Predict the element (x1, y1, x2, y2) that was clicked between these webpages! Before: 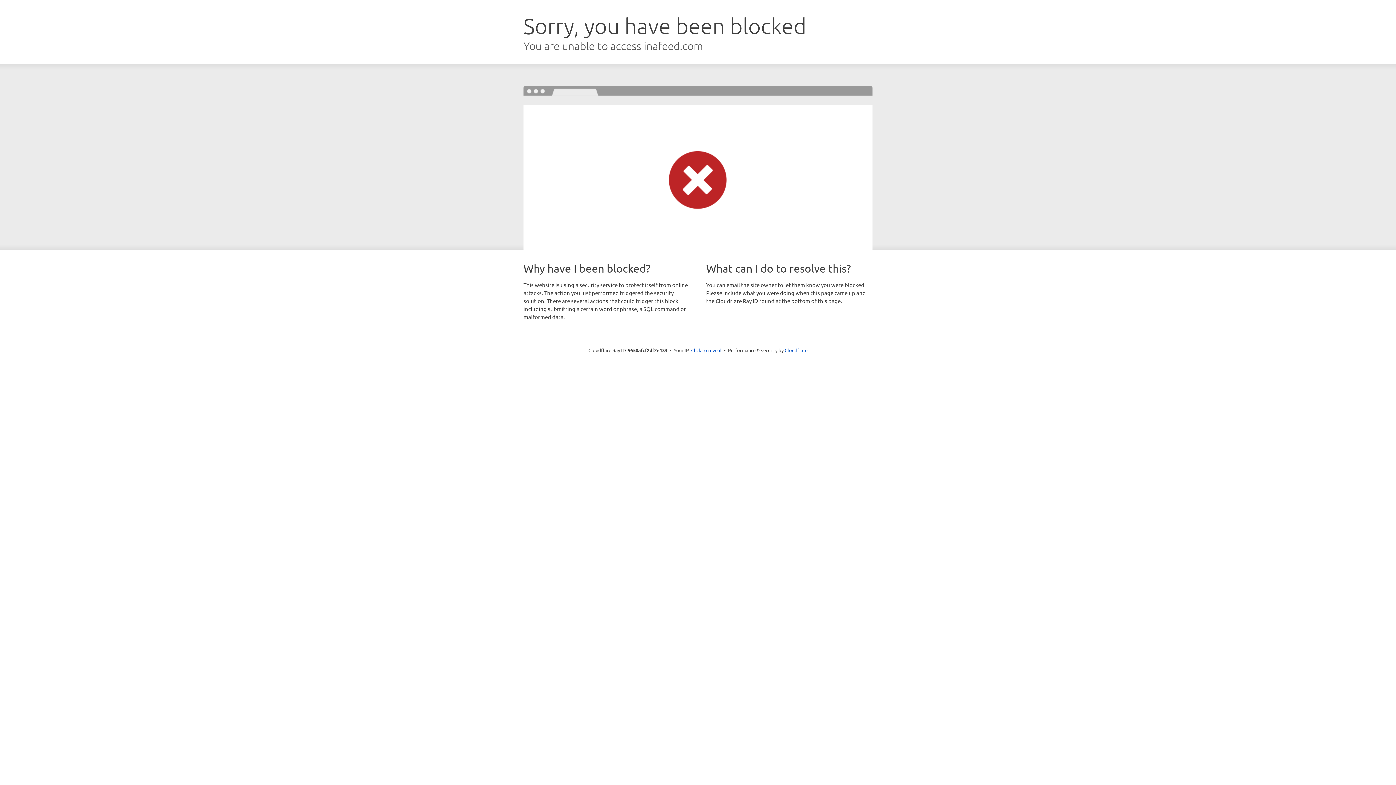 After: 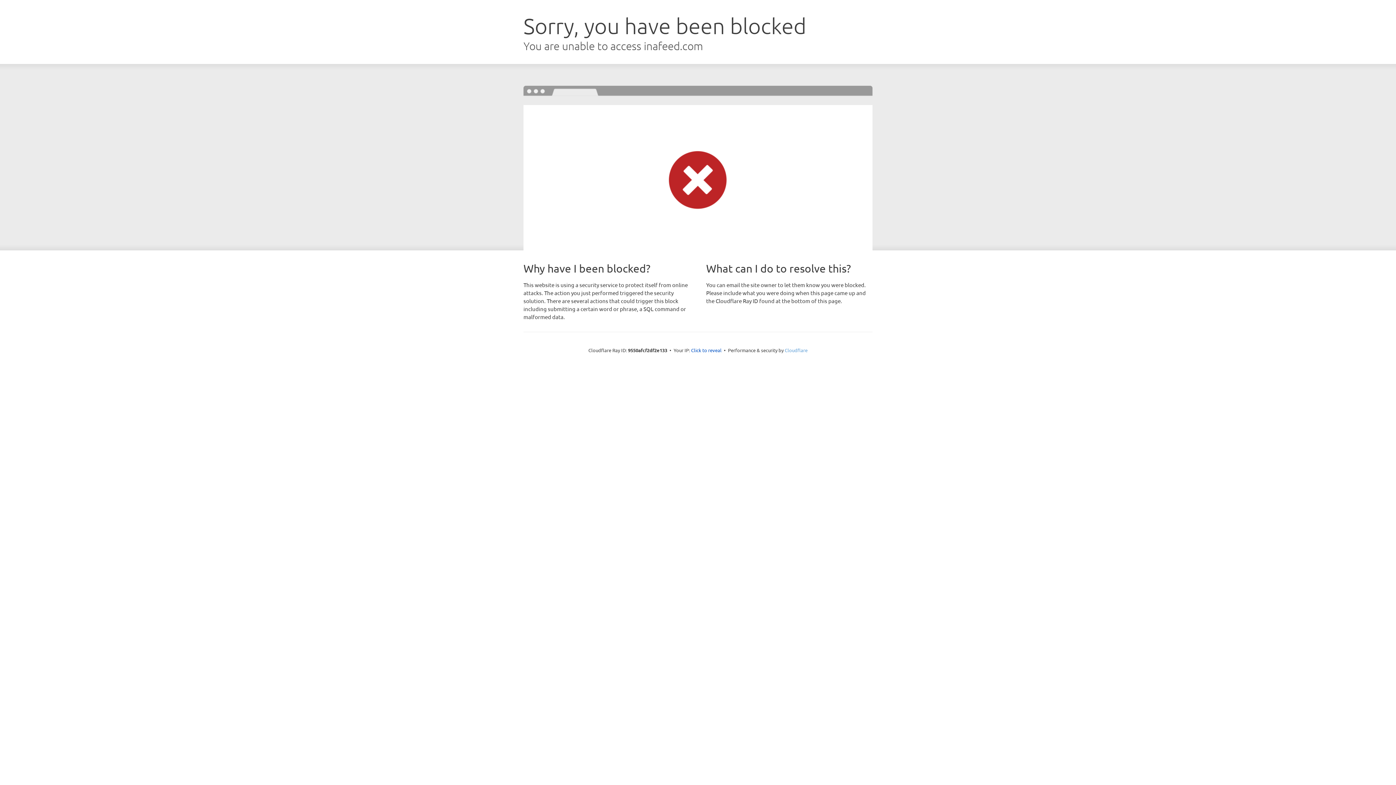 Action: bbox: (784, 347, 807, 353) label: Cloudflare